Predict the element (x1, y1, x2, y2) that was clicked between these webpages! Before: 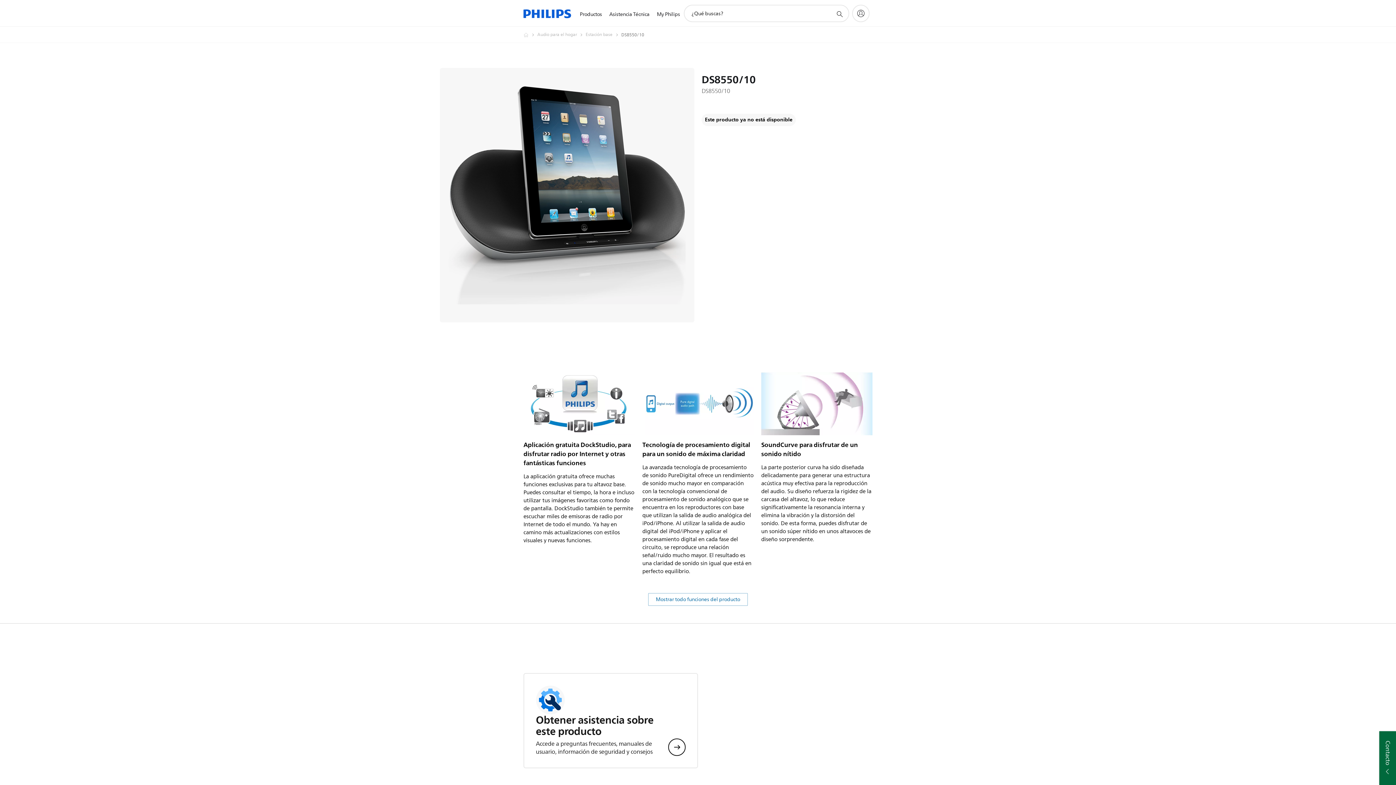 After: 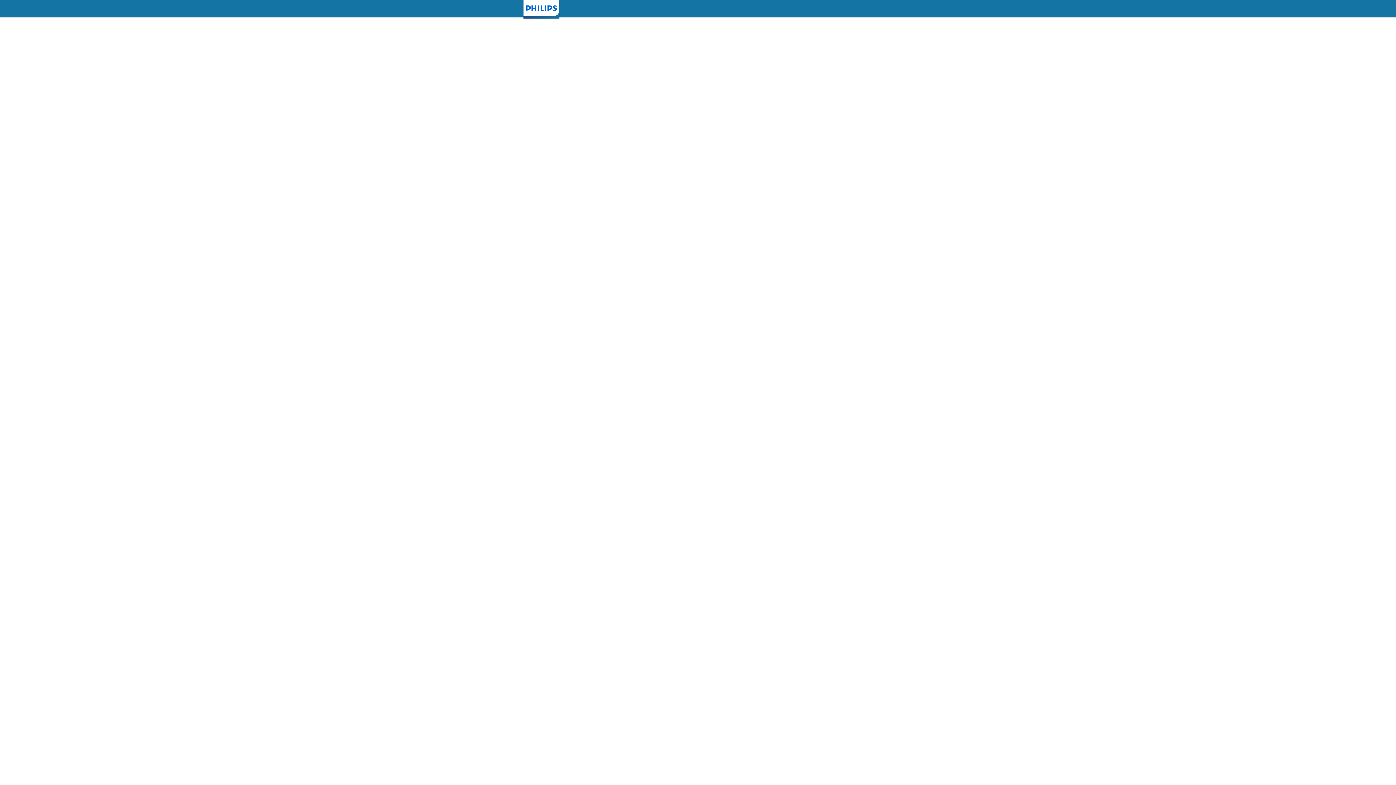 Action: bbox: (653, 1, 683, 27) label: My Philips